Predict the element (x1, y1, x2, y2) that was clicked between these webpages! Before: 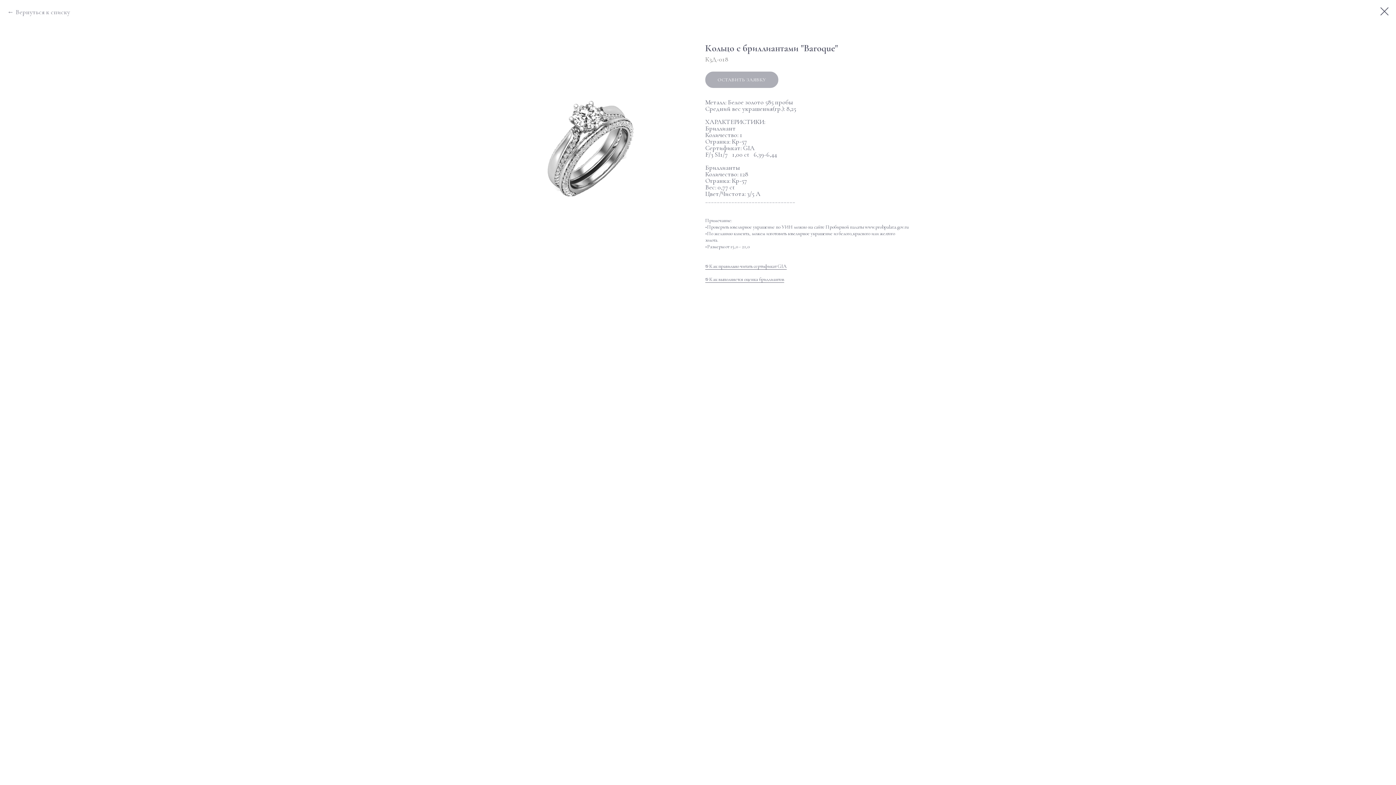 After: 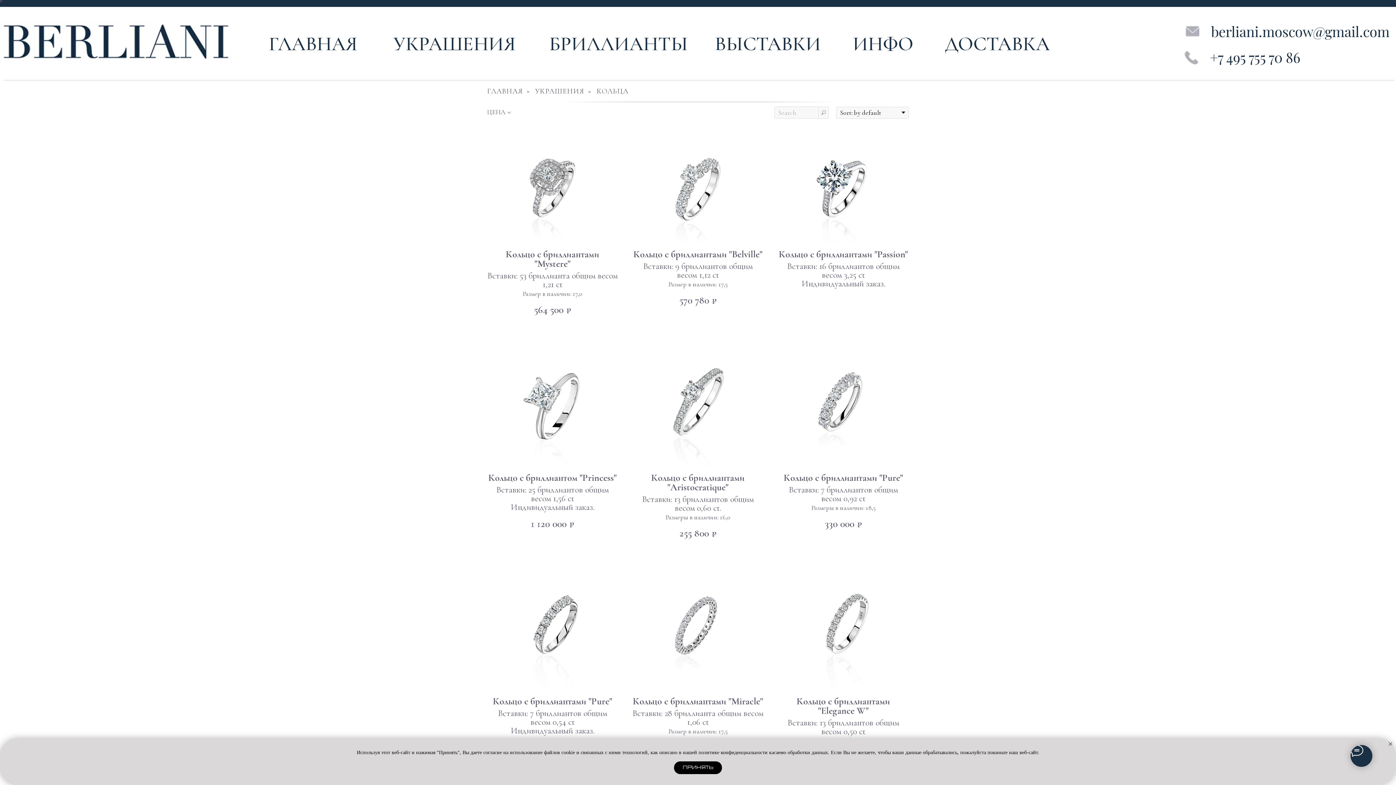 Action: bbox: (7, 7, 70, 17) label: Вернуться к списку